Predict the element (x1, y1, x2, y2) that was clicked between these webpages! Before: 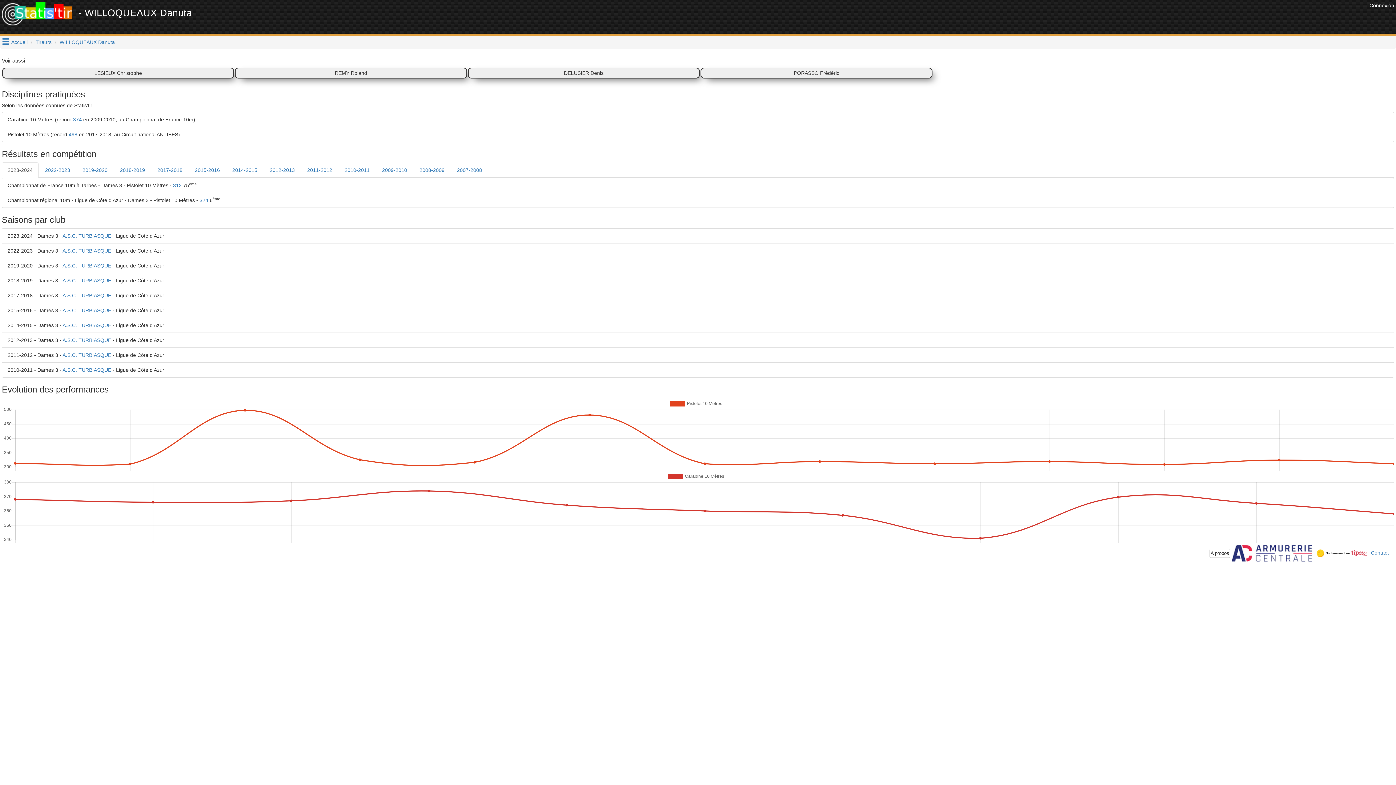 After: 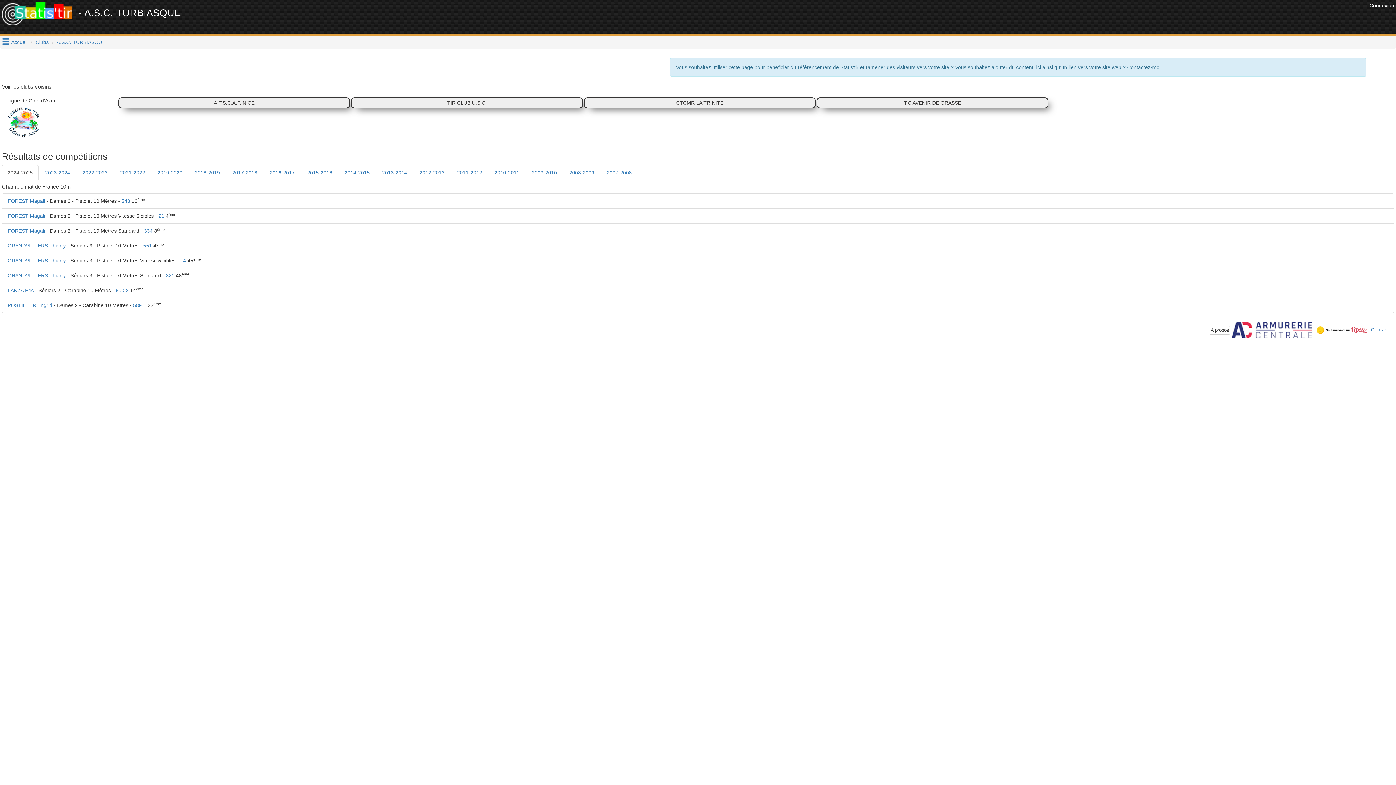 Action: bbox: (62, 367, 111, 373) label: A.S.C. TURBIASQUE